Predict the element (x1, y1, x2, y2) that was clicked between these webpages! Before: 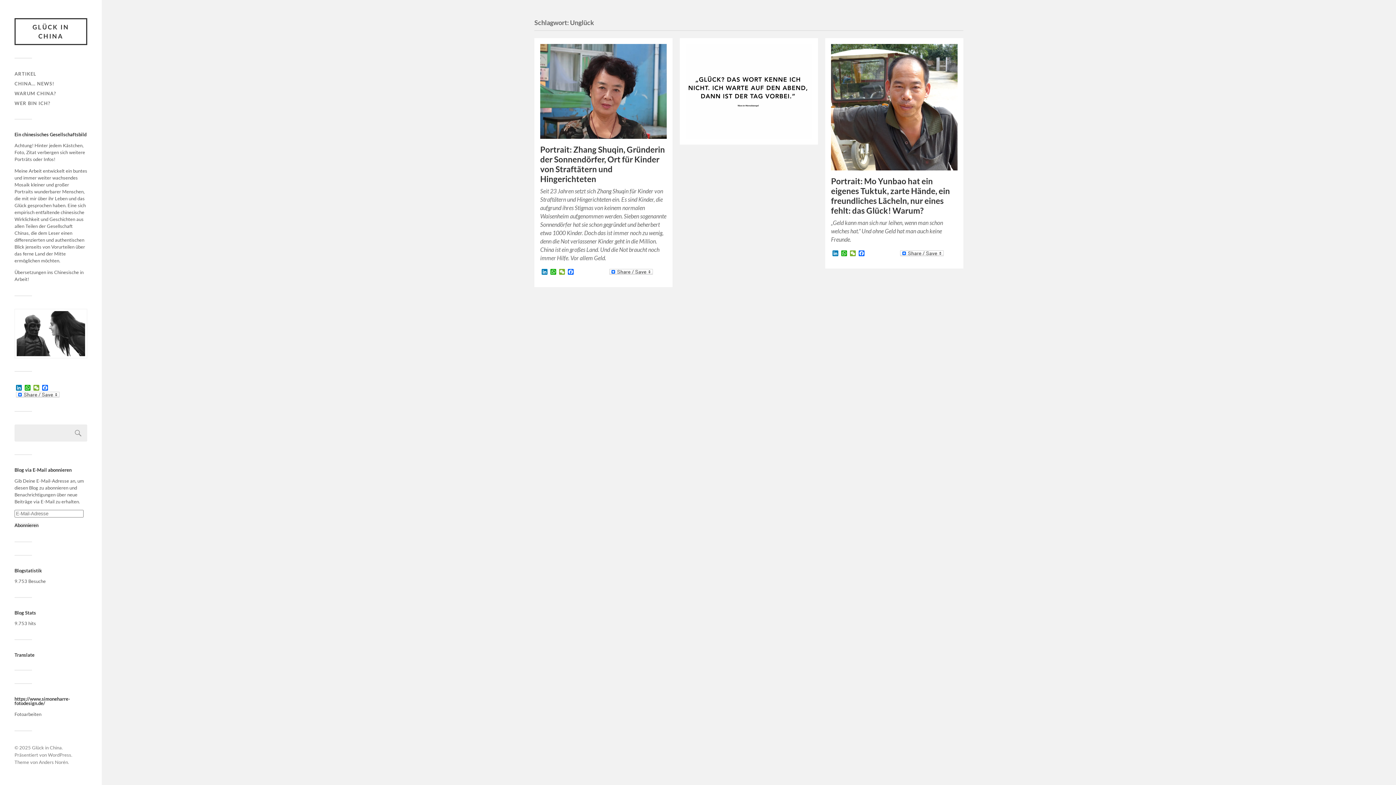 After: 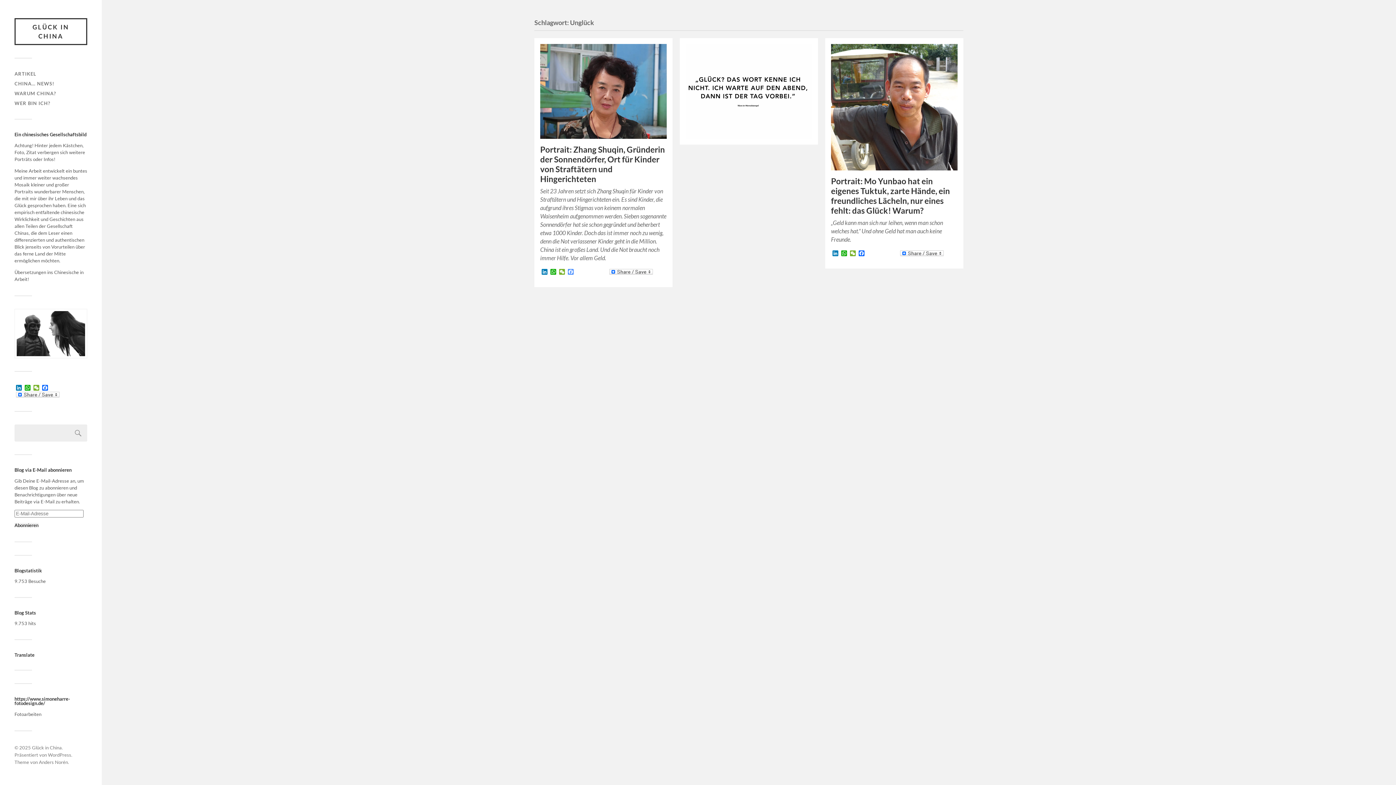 Action: bbox: (566, 269, 575, 275) label: Facebook